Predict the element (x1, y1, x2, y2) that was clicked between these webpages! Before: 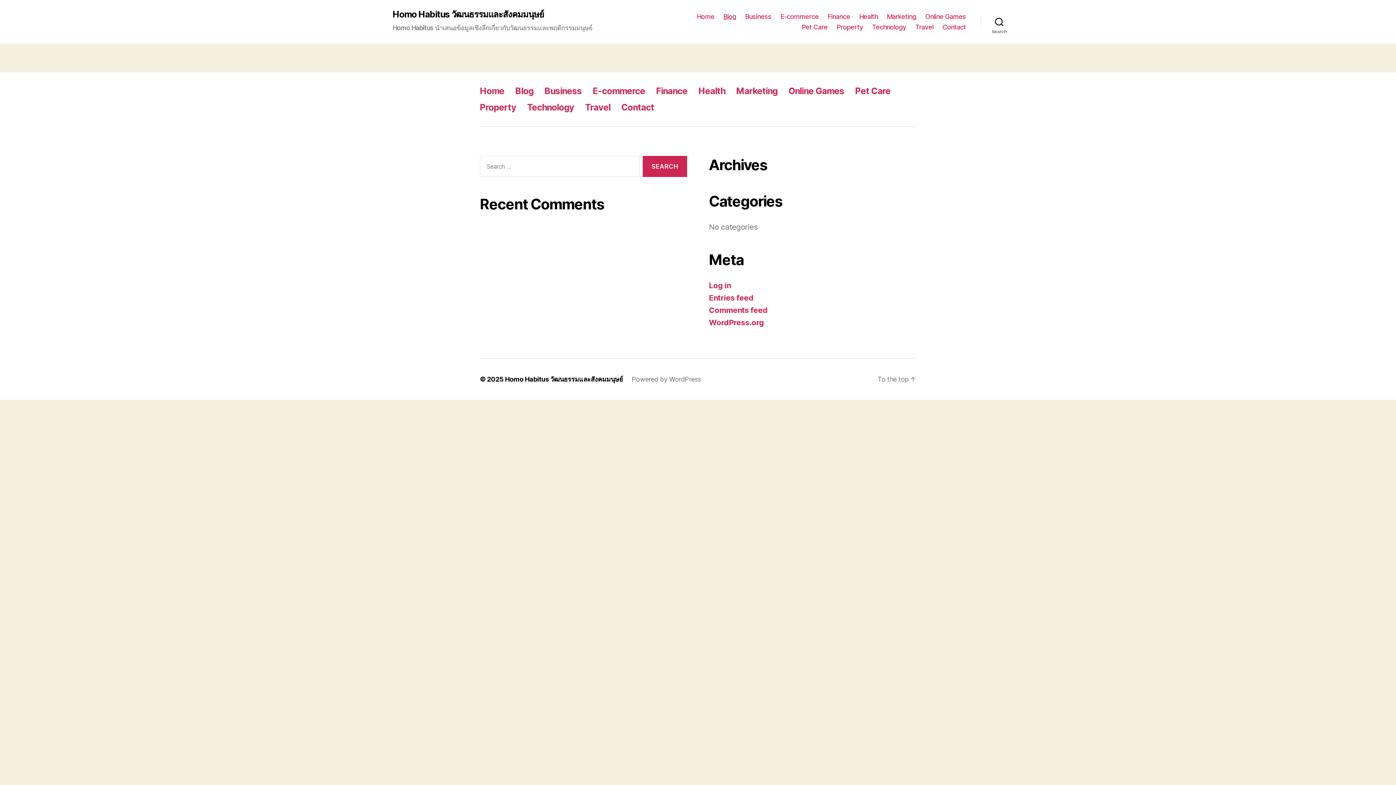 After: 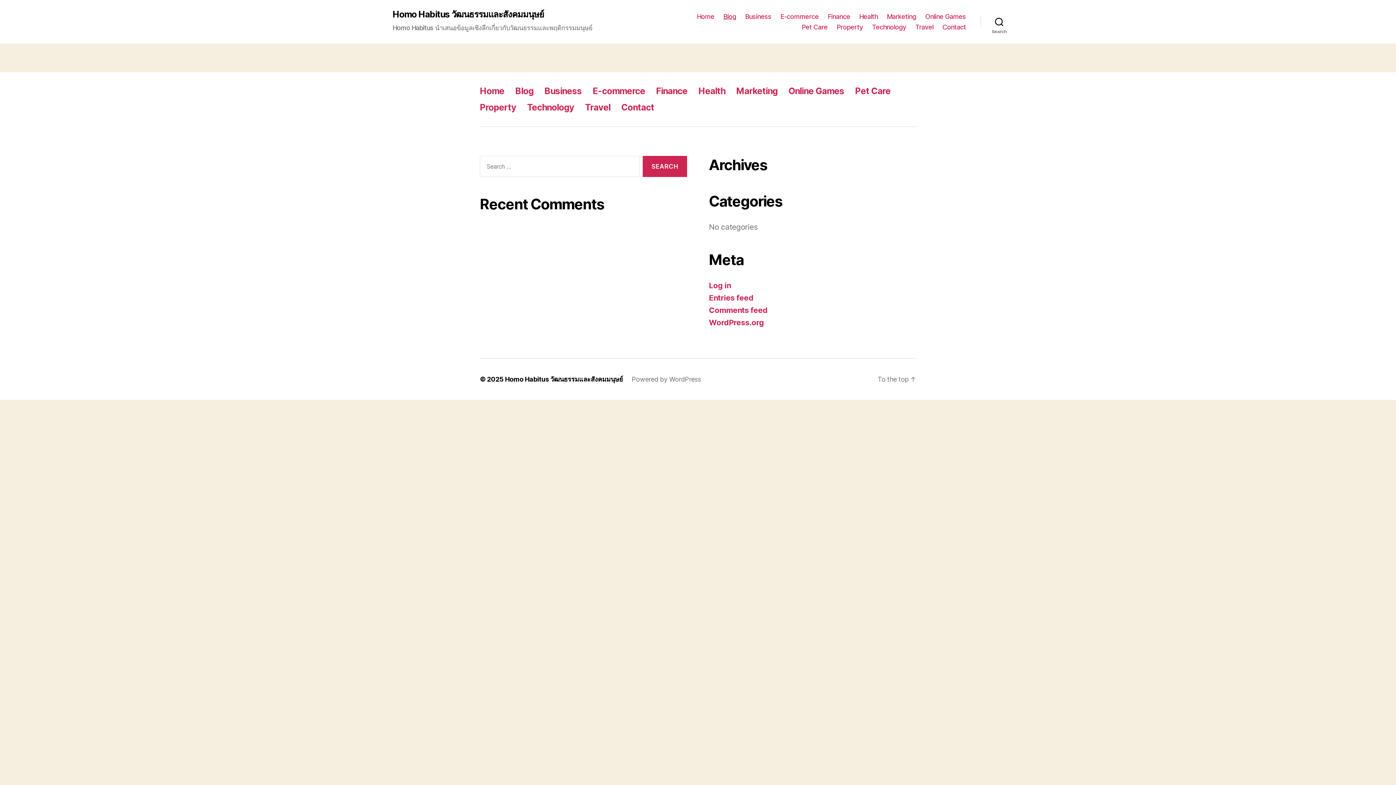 Action: bbox: (723, 12, 736, 20) label: Blog